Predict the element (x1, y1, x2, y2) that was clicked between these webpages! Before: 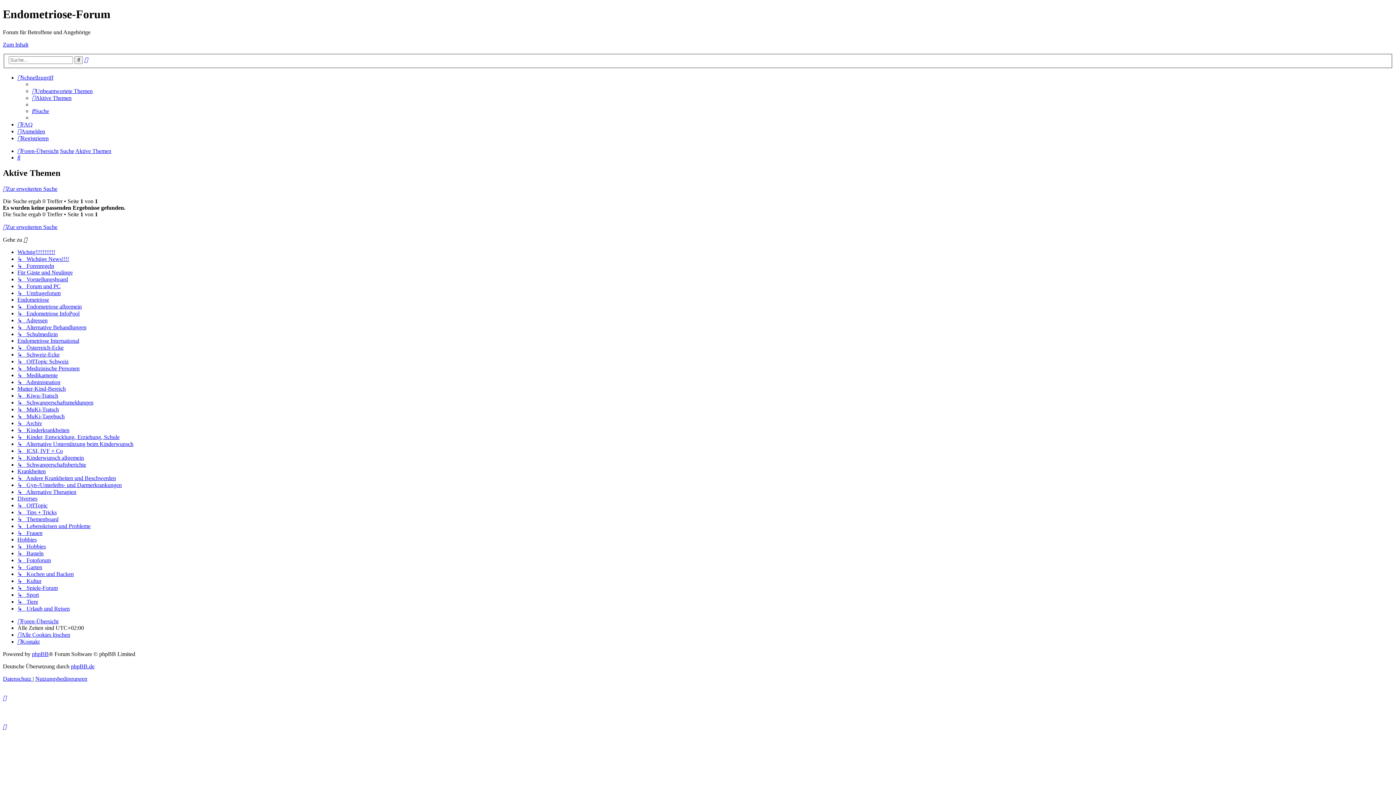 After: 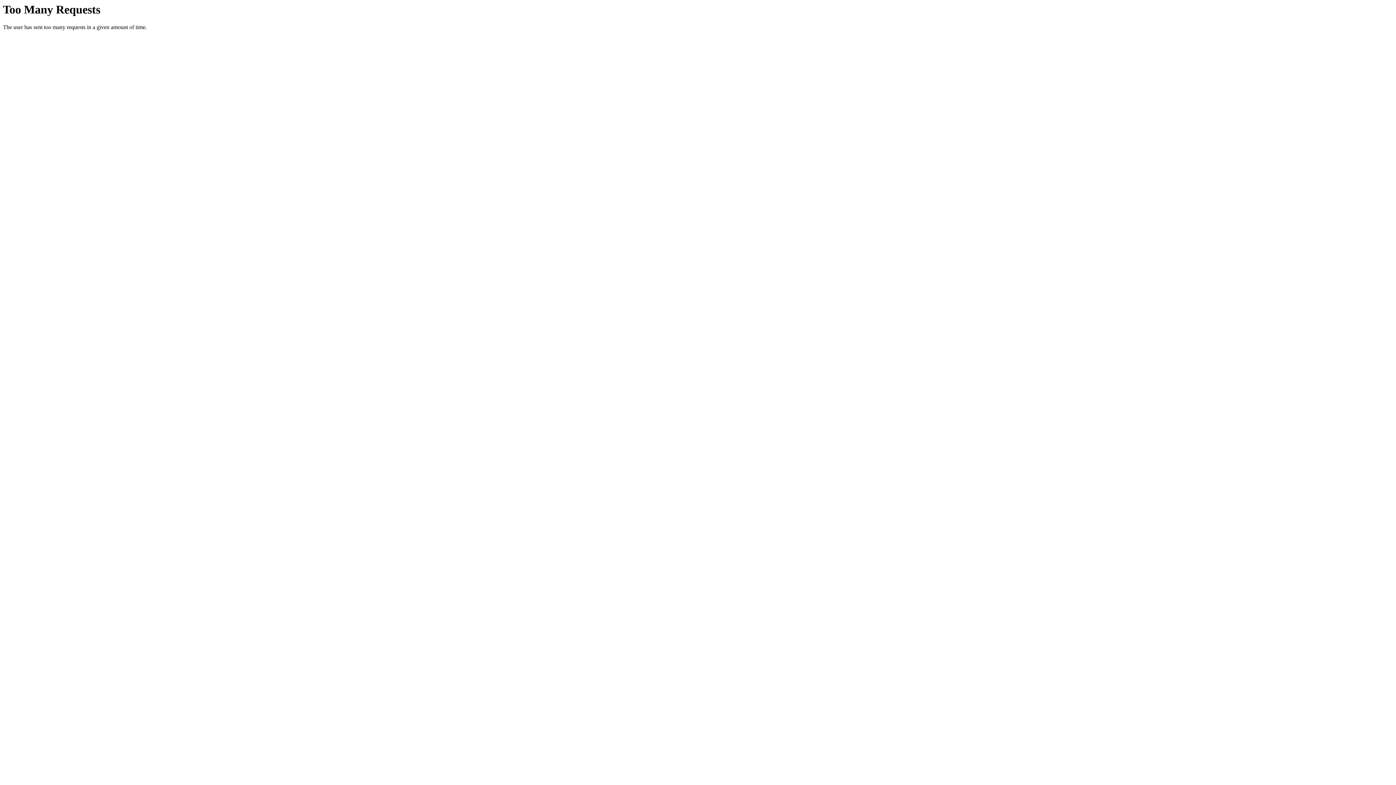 Action: label: ↳   Alternative Behandlungen bbox: (17, 324, 86, 330)